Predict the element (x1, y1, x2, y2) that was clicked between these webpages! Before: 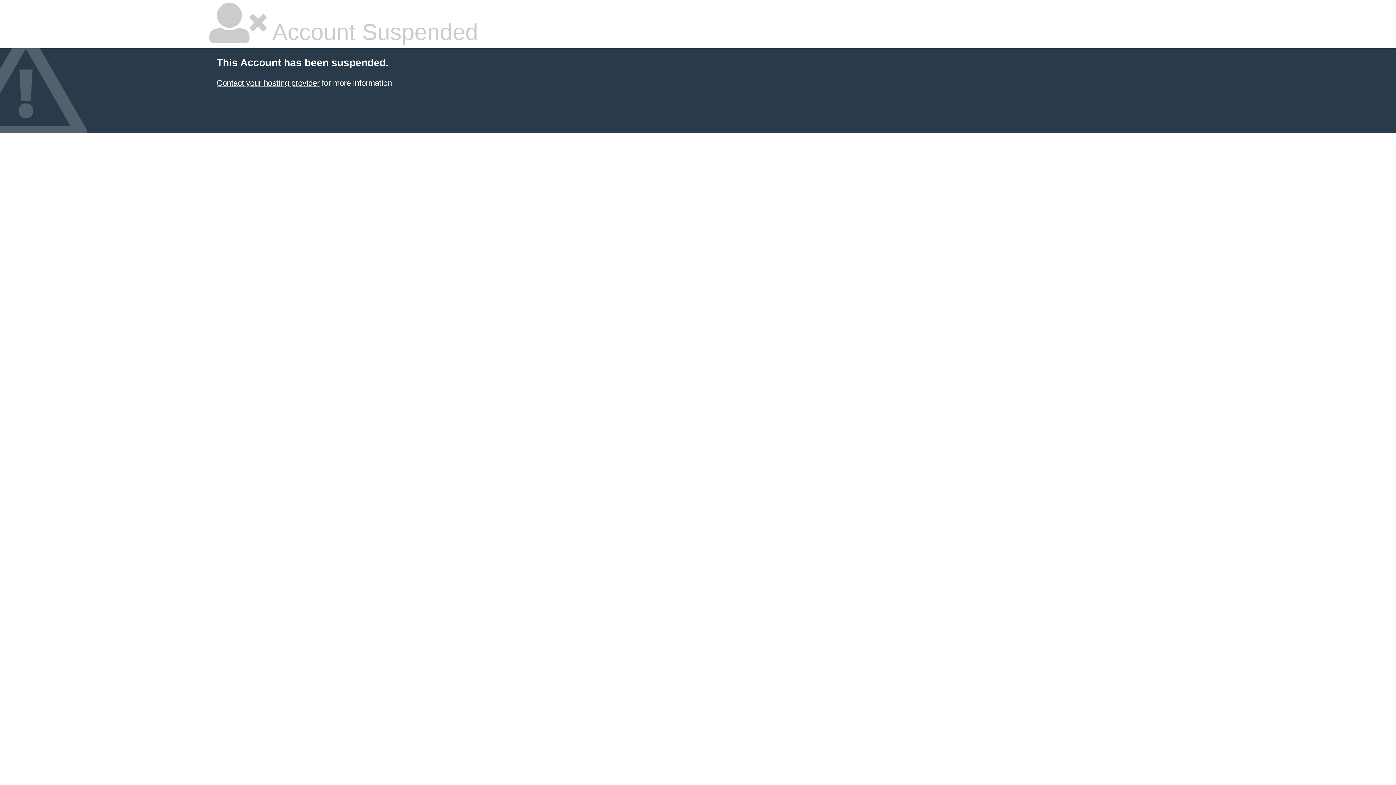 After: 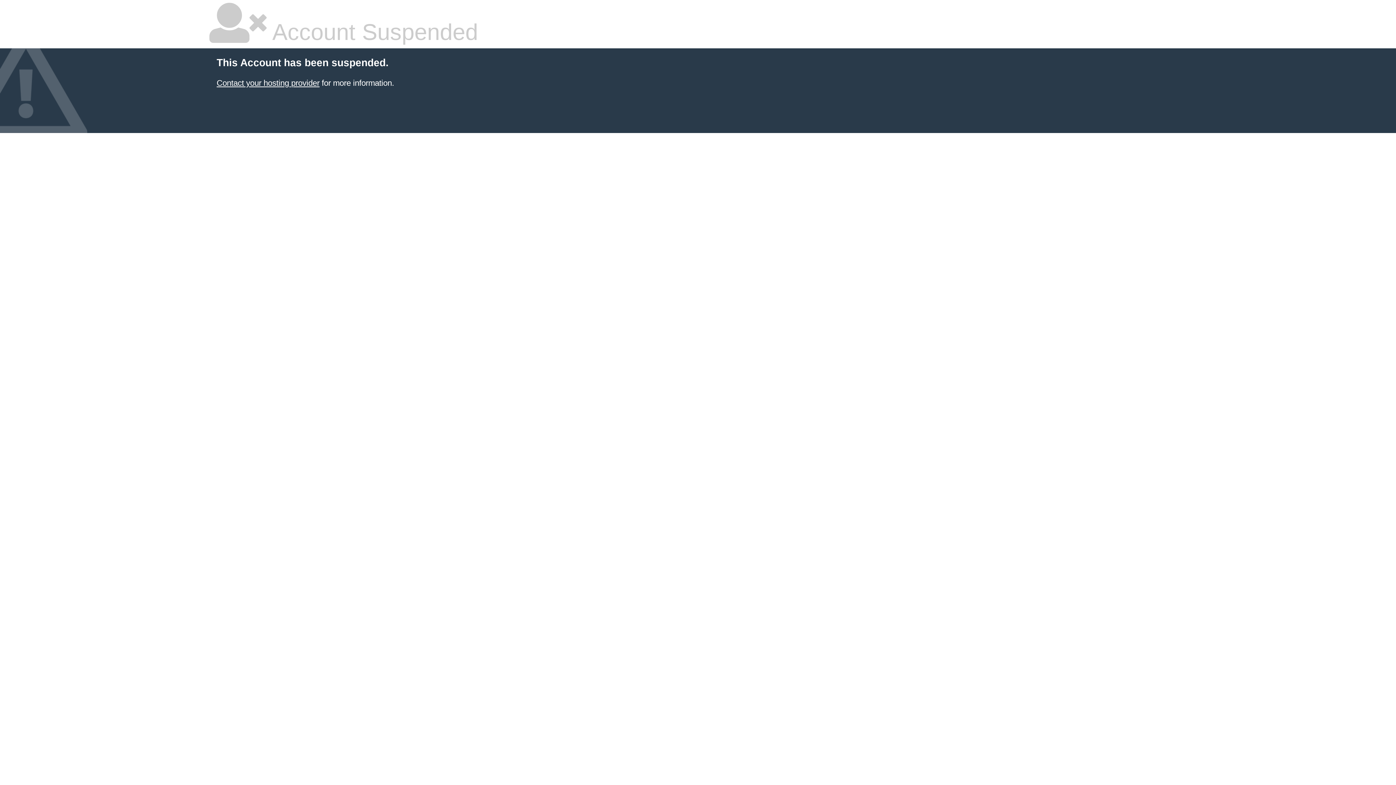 Action: bbox: (216, 78, 319, 87) label: Contact your hosting provider